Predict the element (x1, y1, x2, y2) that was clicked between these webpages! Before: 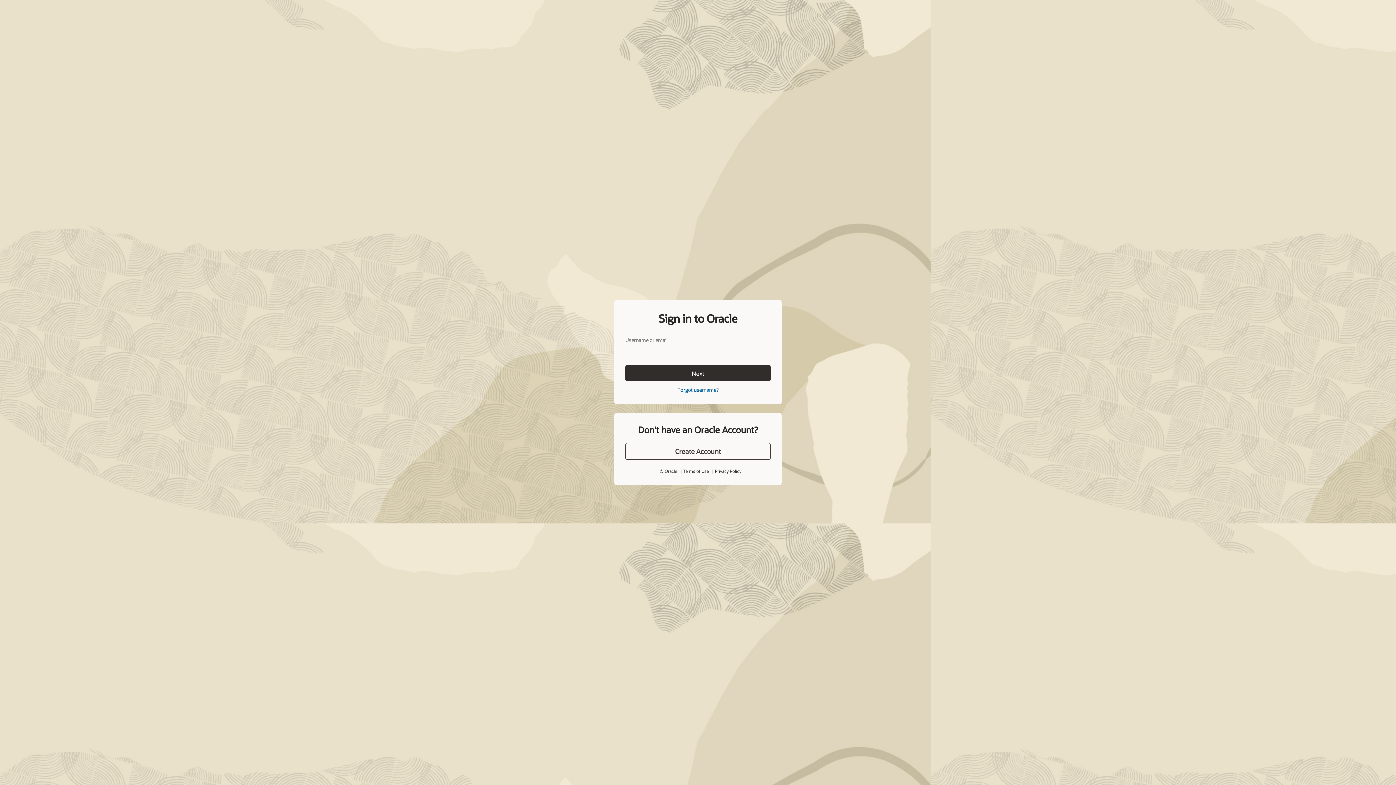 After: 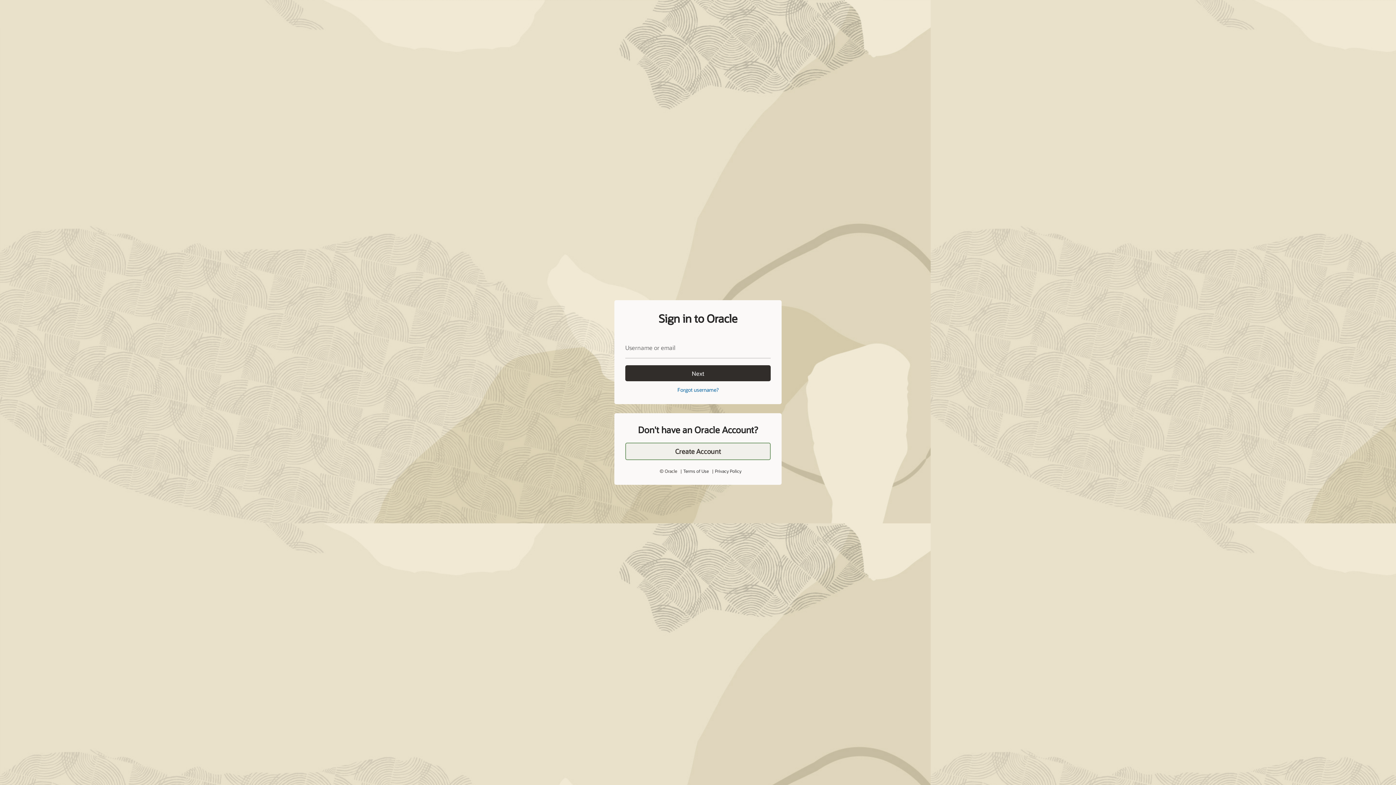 Action: bbox: (625, 443, 770, 460) label: Create Account